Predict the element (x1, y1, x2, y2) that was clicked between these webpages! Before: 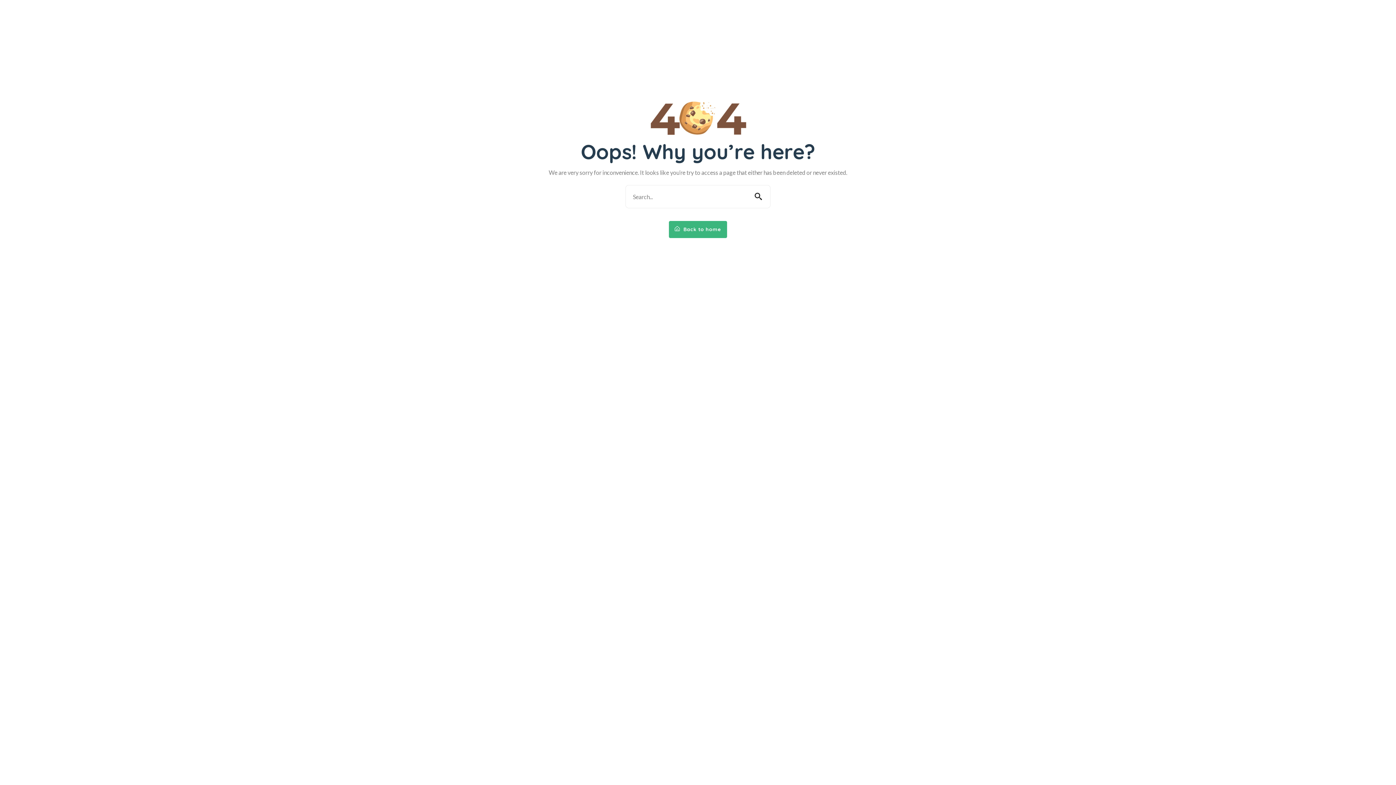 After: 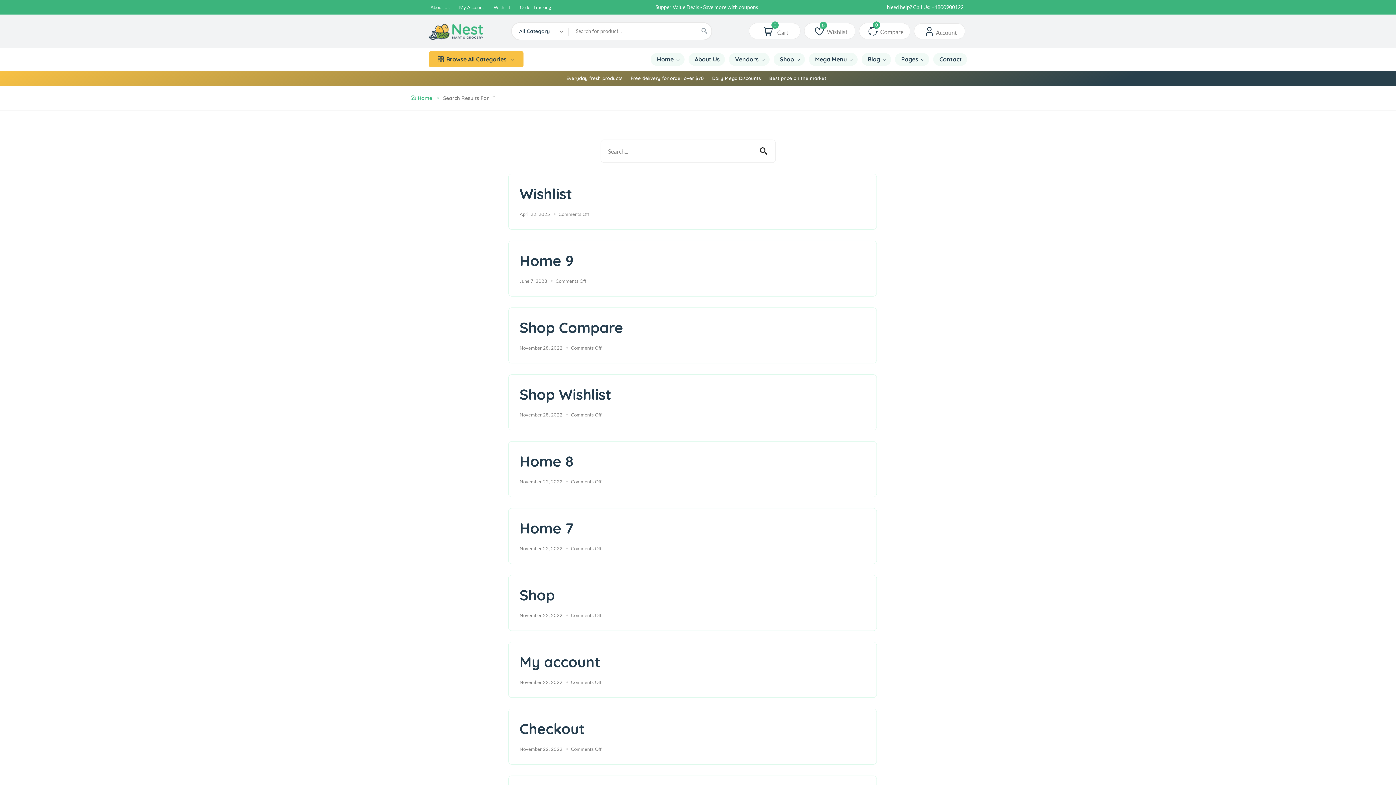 Action: bbox: (746, 185, 770, 208)